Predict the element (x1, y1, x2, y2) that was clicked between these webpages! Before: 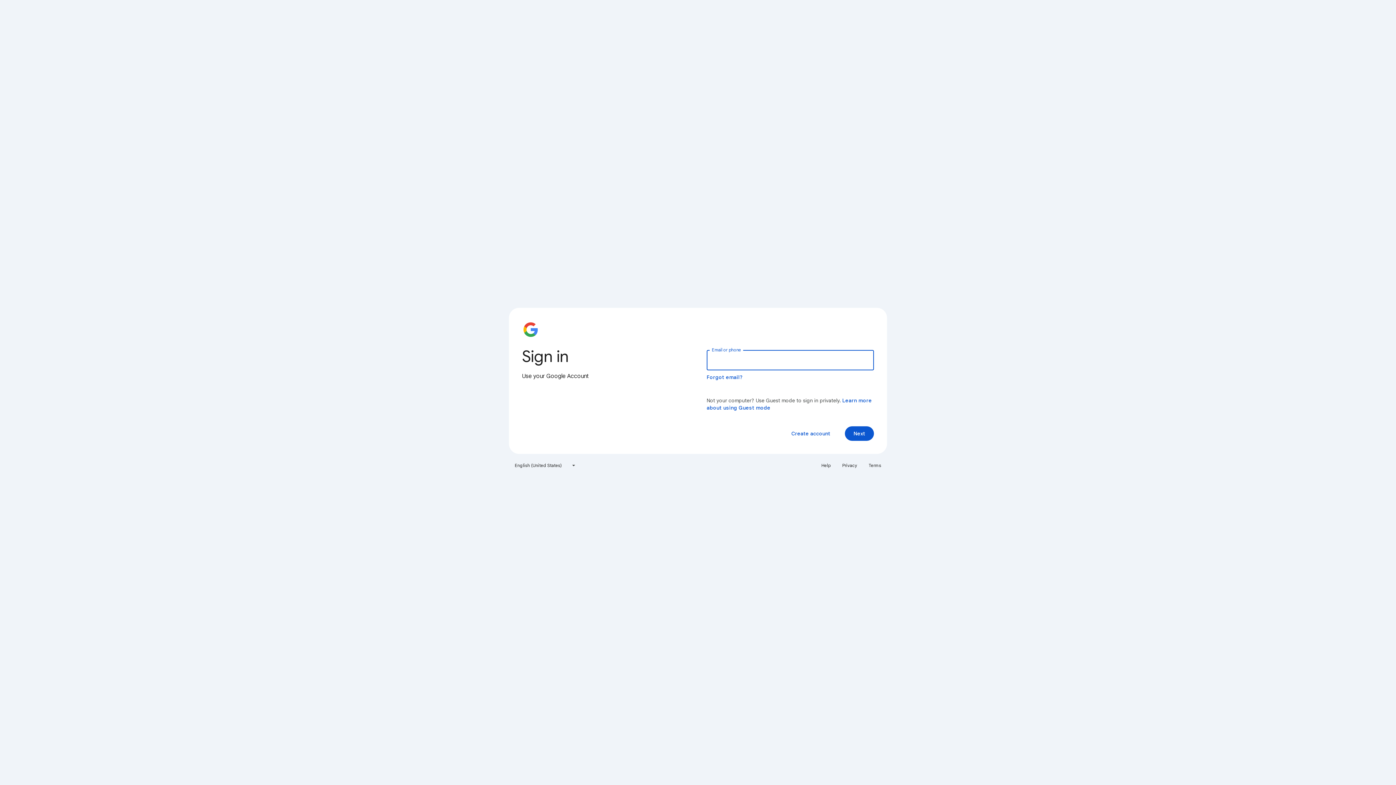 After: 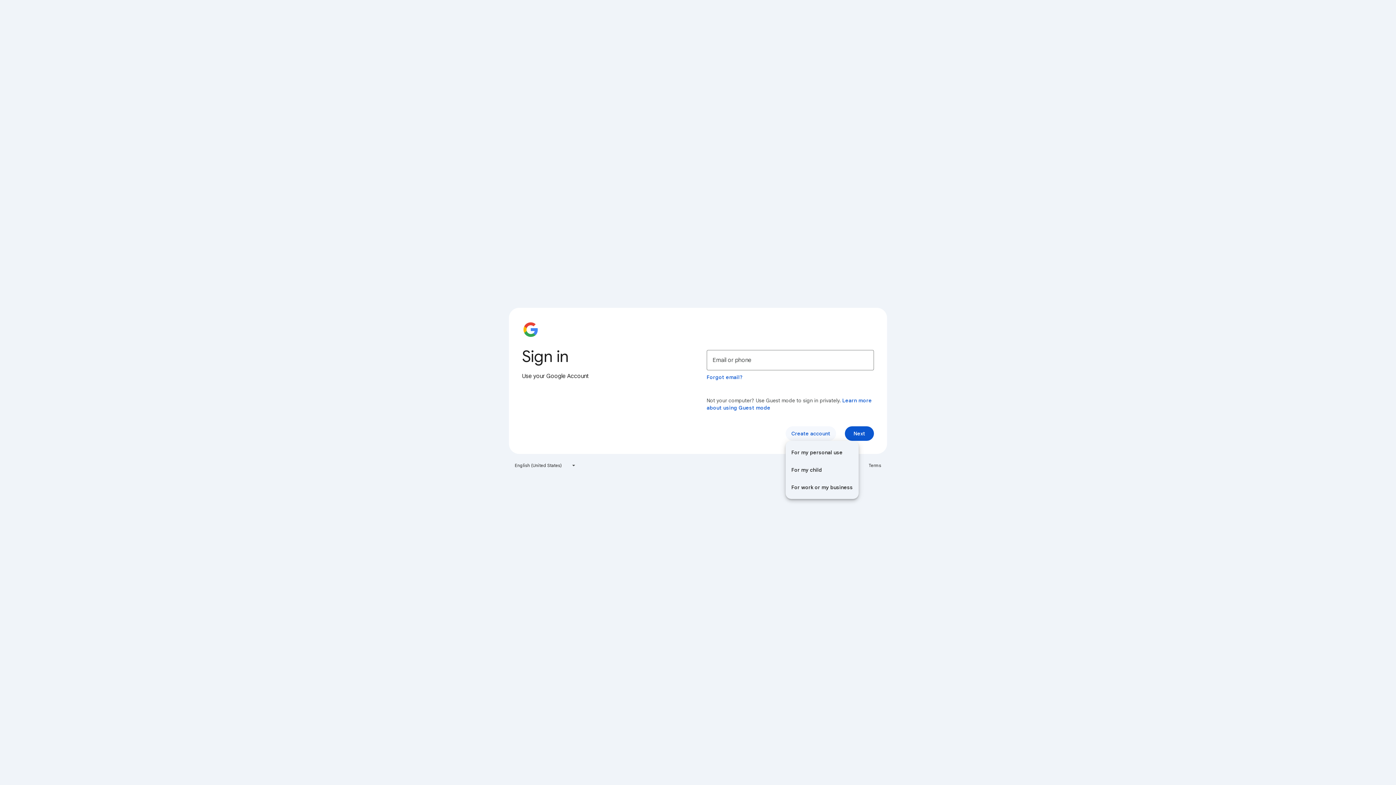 Action: bbox: (785, 426, 836, 441) label: Create account